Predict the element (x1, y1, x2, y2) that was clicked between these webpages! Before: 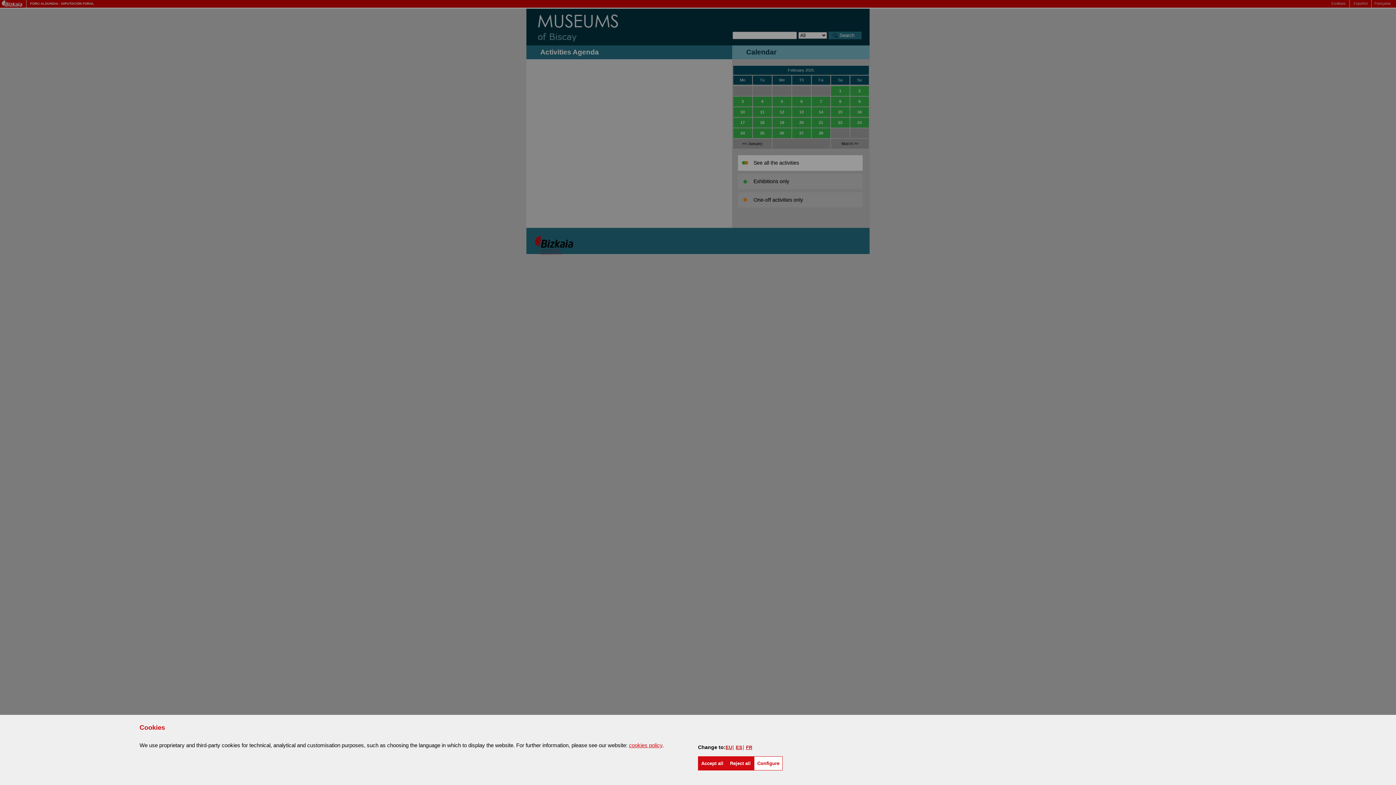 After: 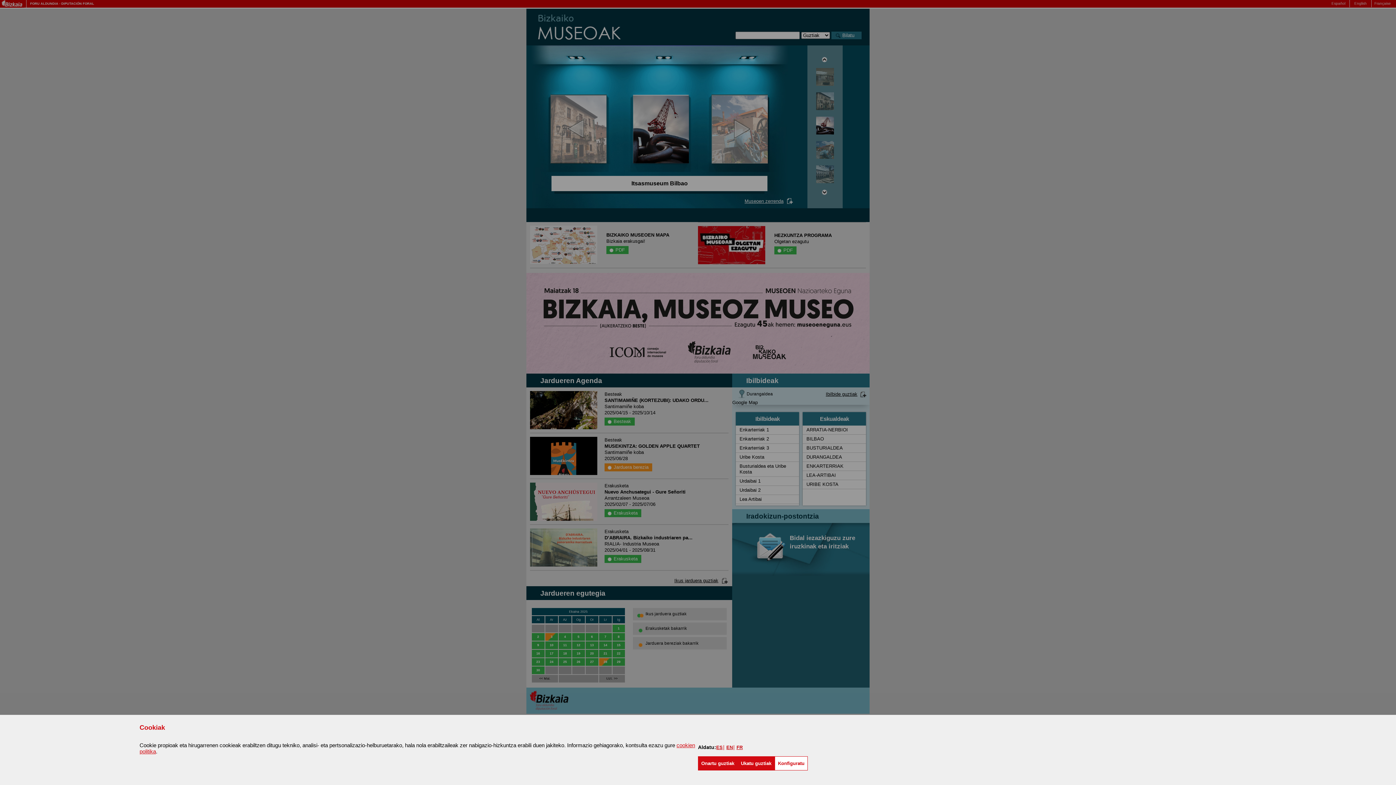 Action: label: EU bbox: (725, 744, 732, 750)